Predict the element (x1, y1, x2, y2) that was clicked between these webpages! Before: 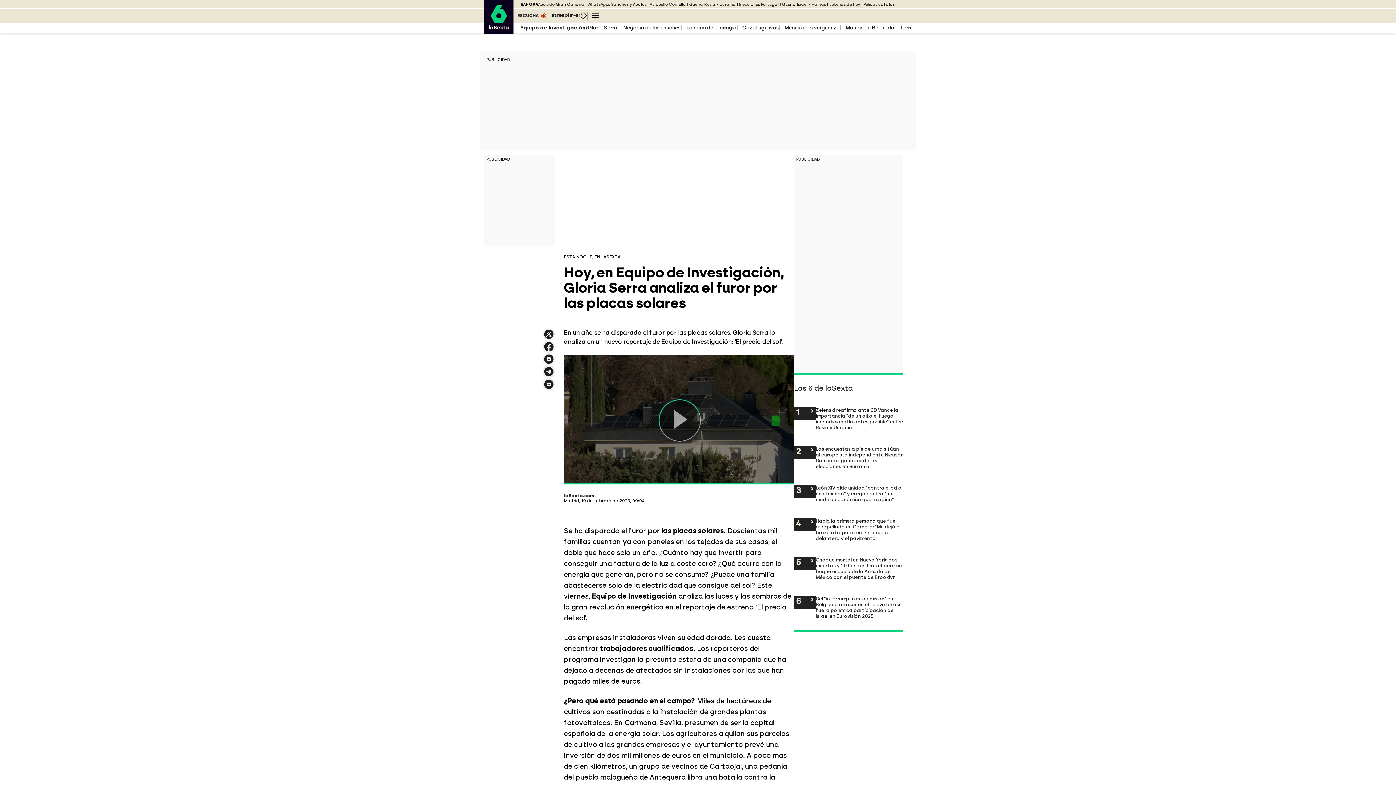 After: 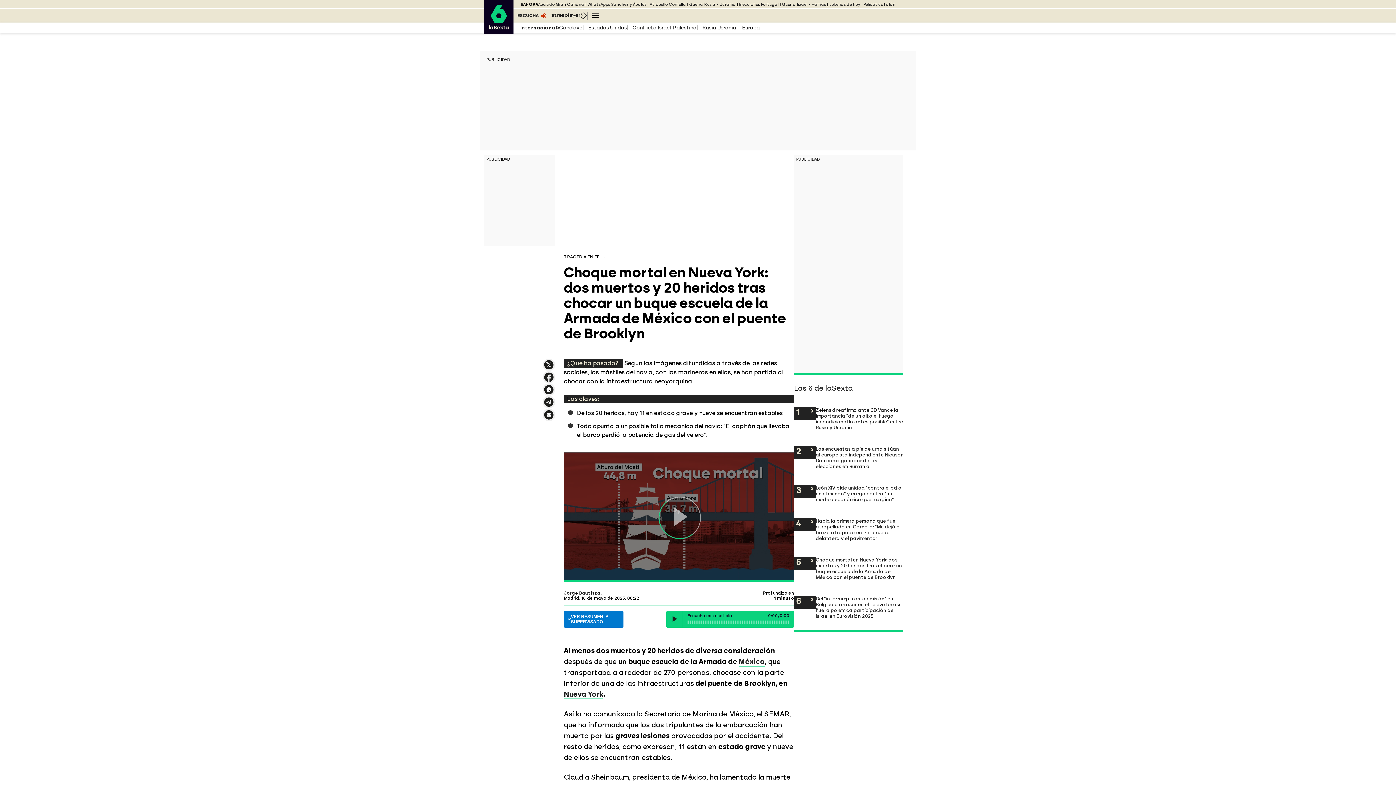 Action: label: Choque mortal en Nueva York: dos muertos y 20 heridos tras chocar un buque escuela de la Armada de México con el puente de Brooklyn bbox: (794, 557, 903, 580)